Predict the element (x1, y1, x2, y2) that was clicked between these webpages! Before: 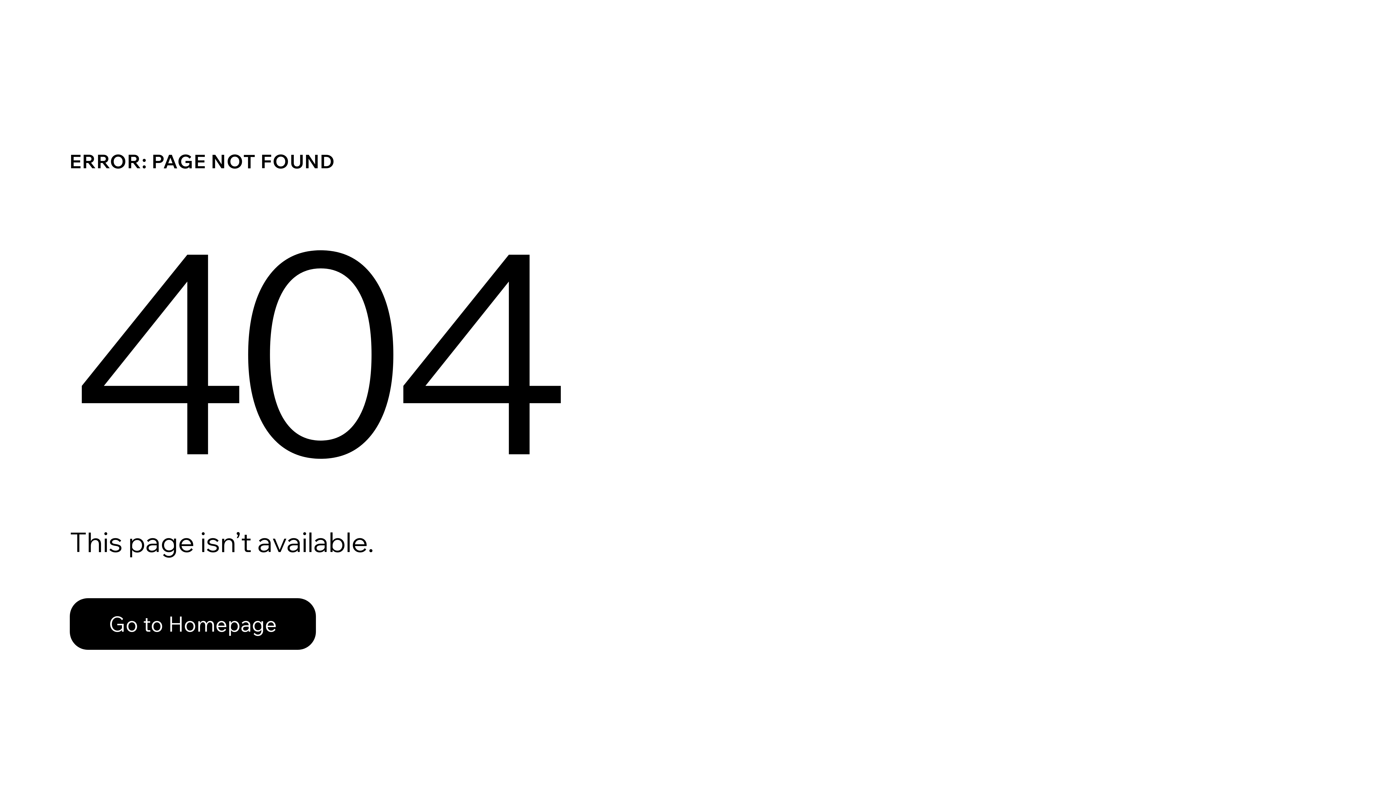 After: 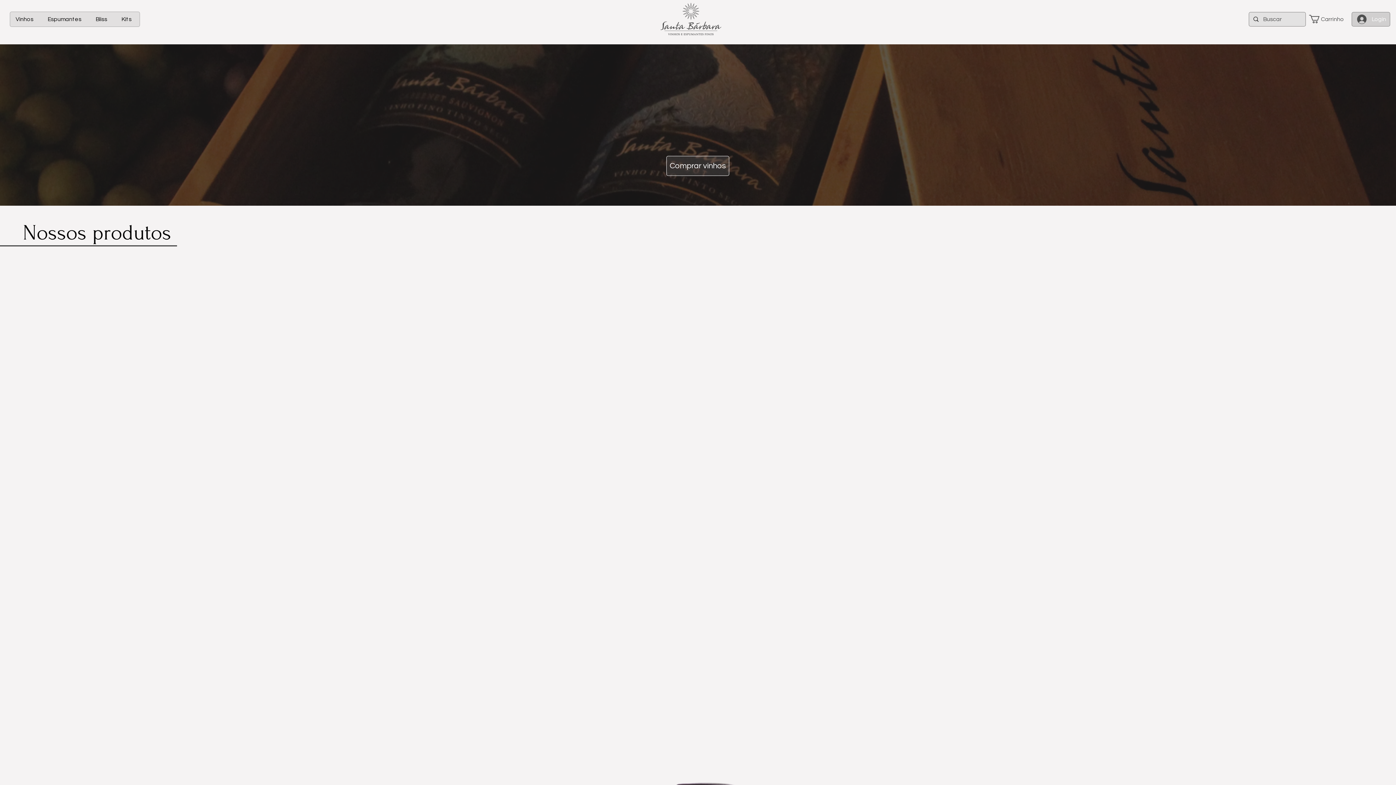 Action: bbox: (69, 582, 768, 659) label: Go to Homepage